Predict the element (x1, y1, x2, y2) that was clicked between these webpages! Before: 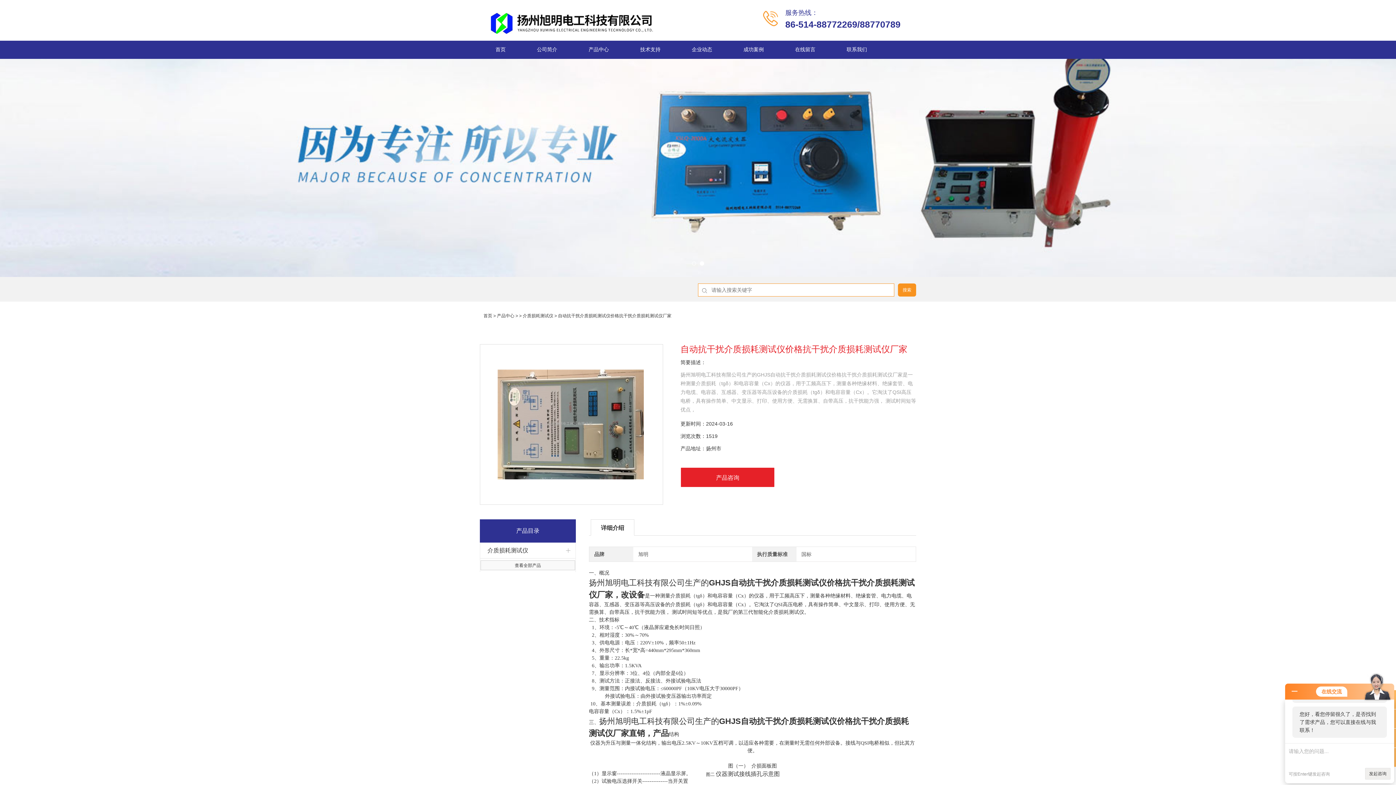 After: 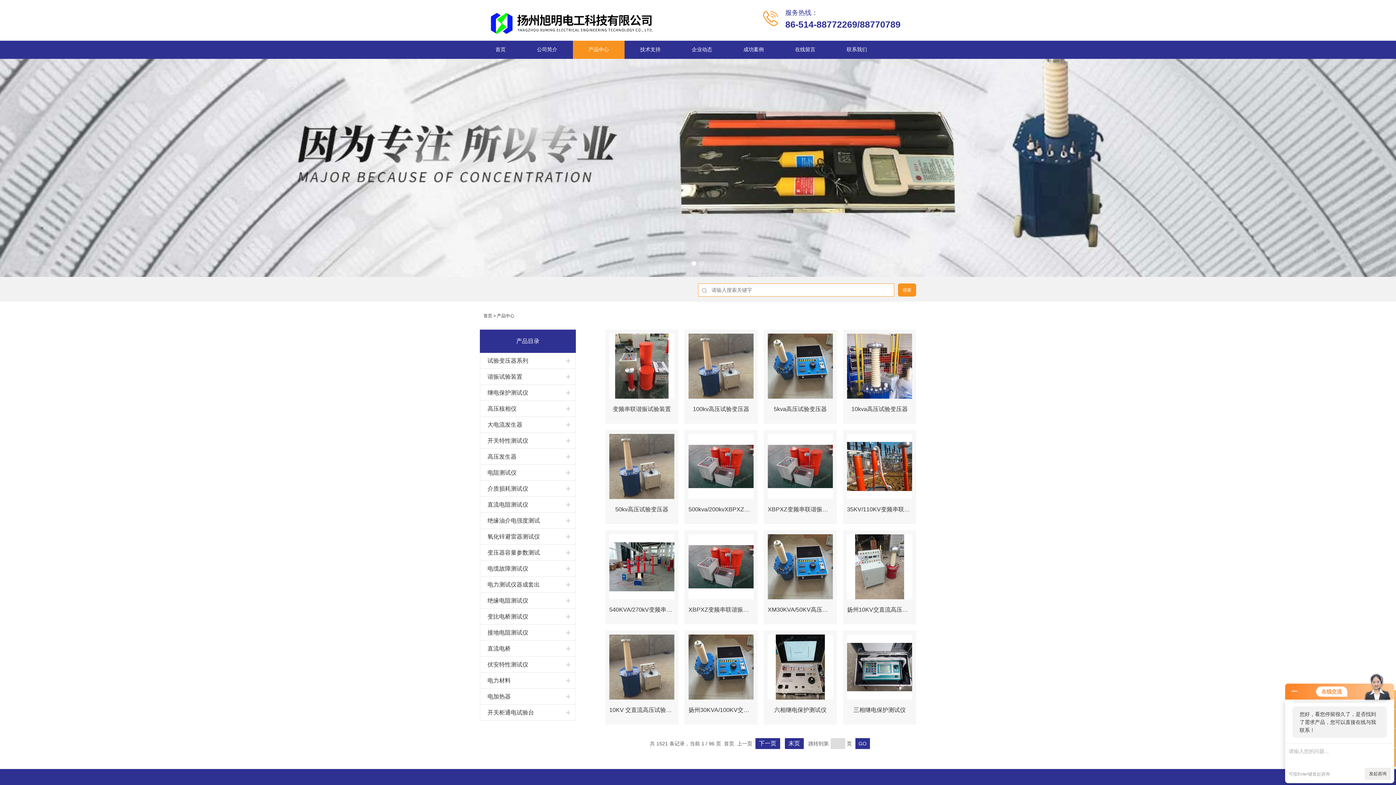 Action: label: 产品中心 bbox: (573, 40, 624, 58)